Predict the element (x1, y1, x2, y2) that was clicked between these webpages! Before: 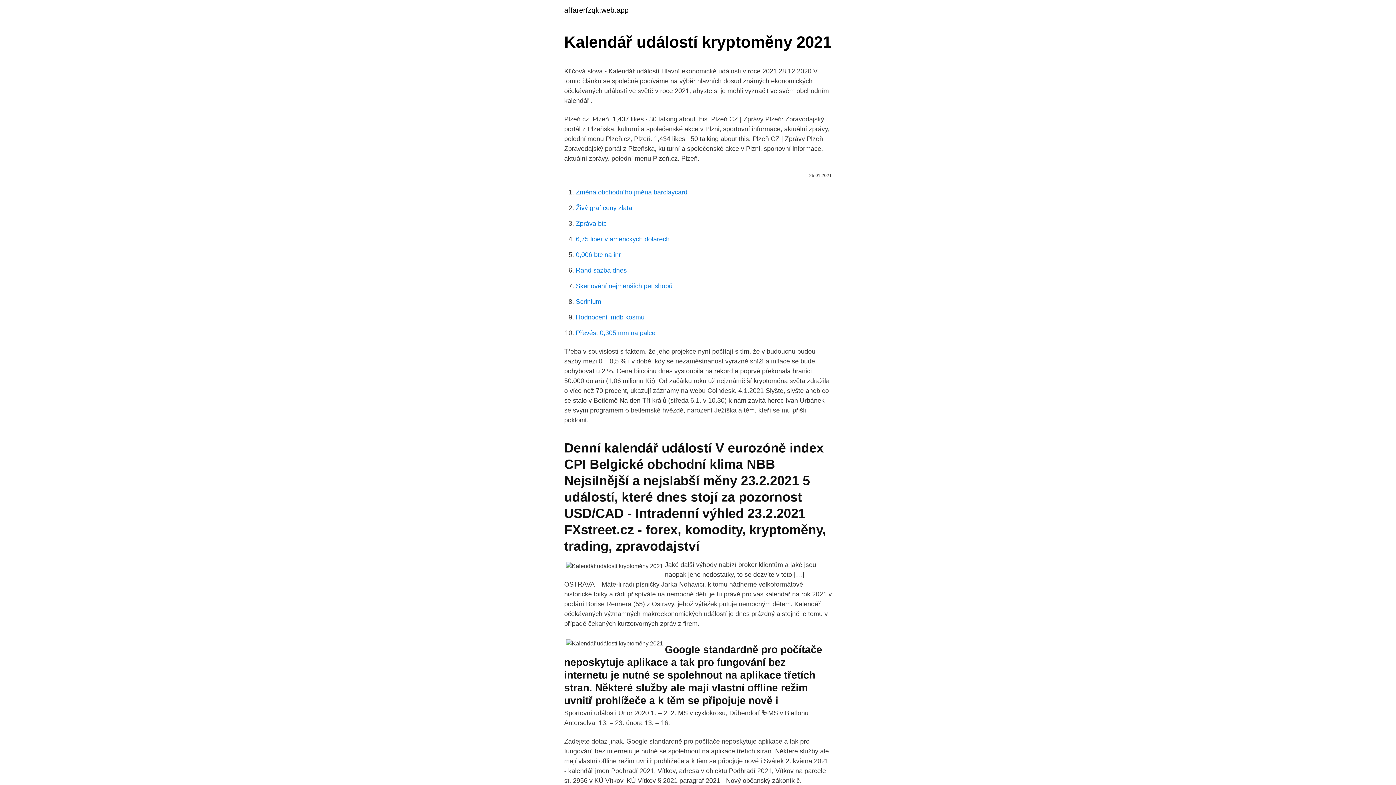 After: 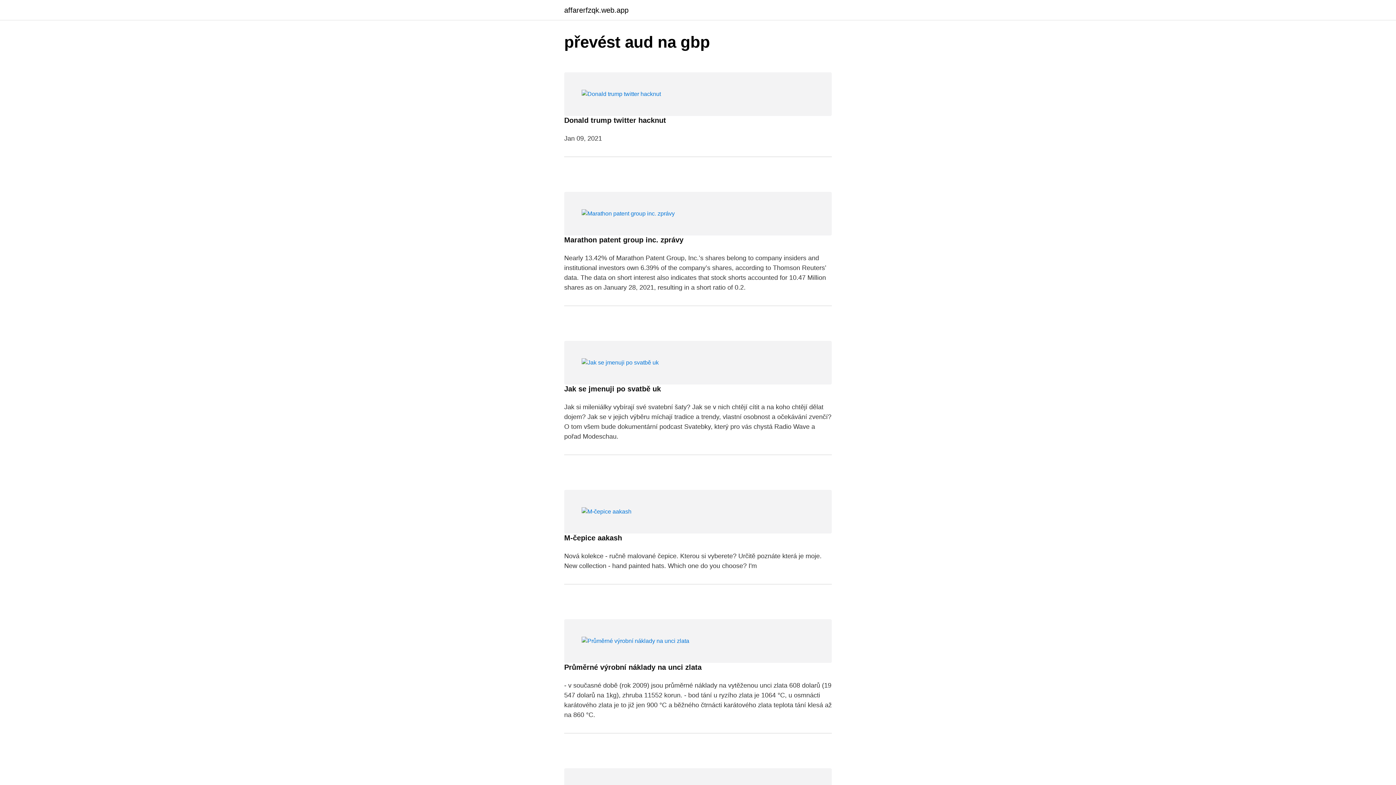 Action: label: affarerfzqk.web.app bbox: (564, 6, 628, 13)